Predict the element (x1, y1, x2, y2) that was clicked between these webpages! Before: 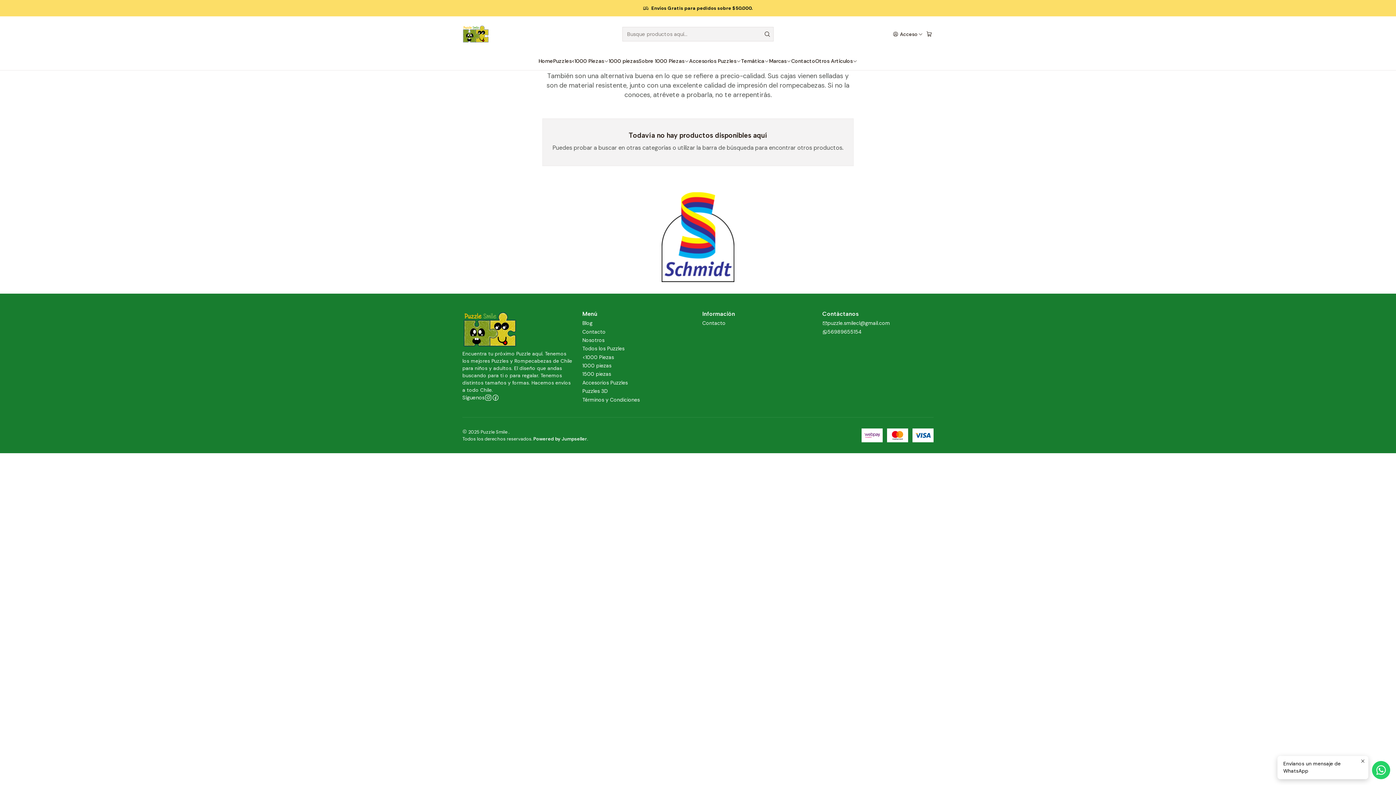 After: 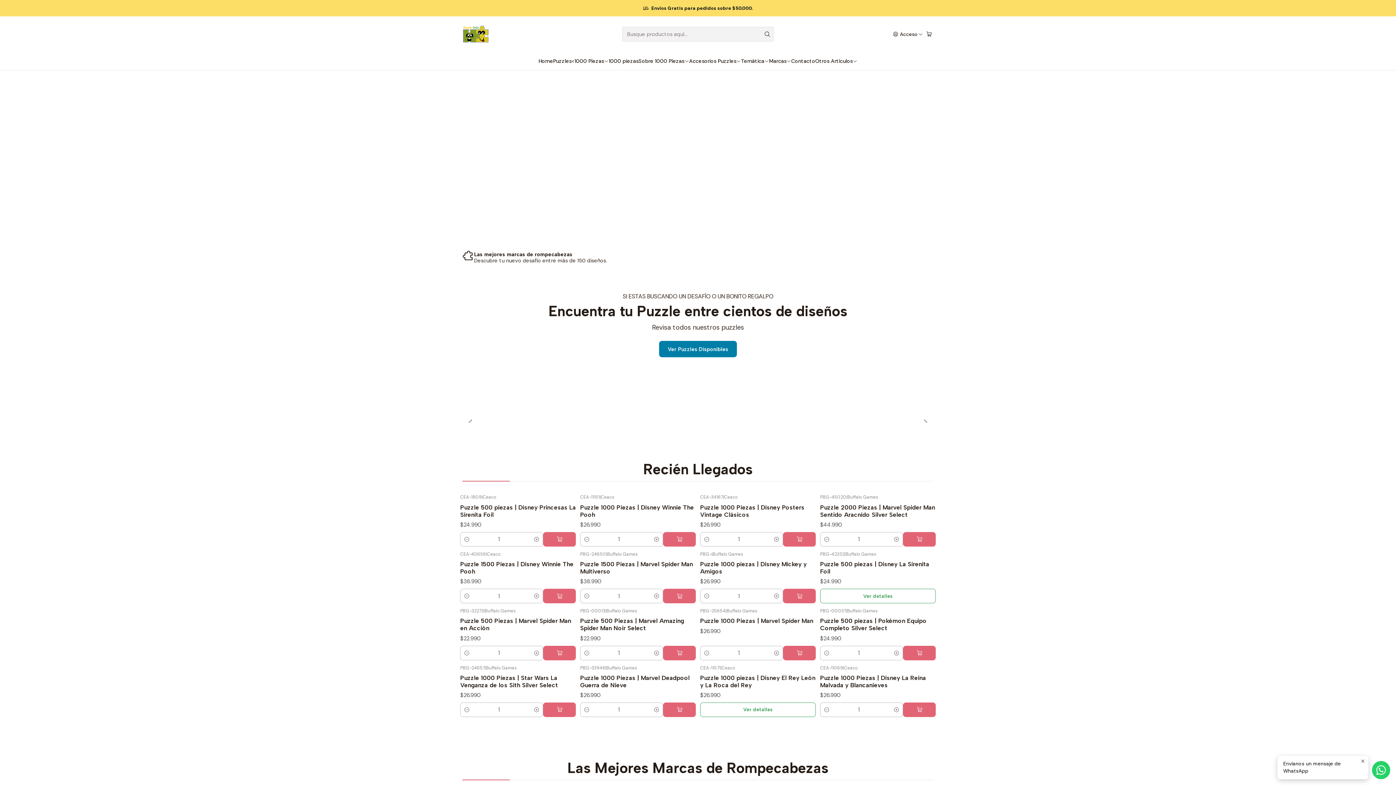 Action: label: Home bbox: (538, 52, 553, 70)